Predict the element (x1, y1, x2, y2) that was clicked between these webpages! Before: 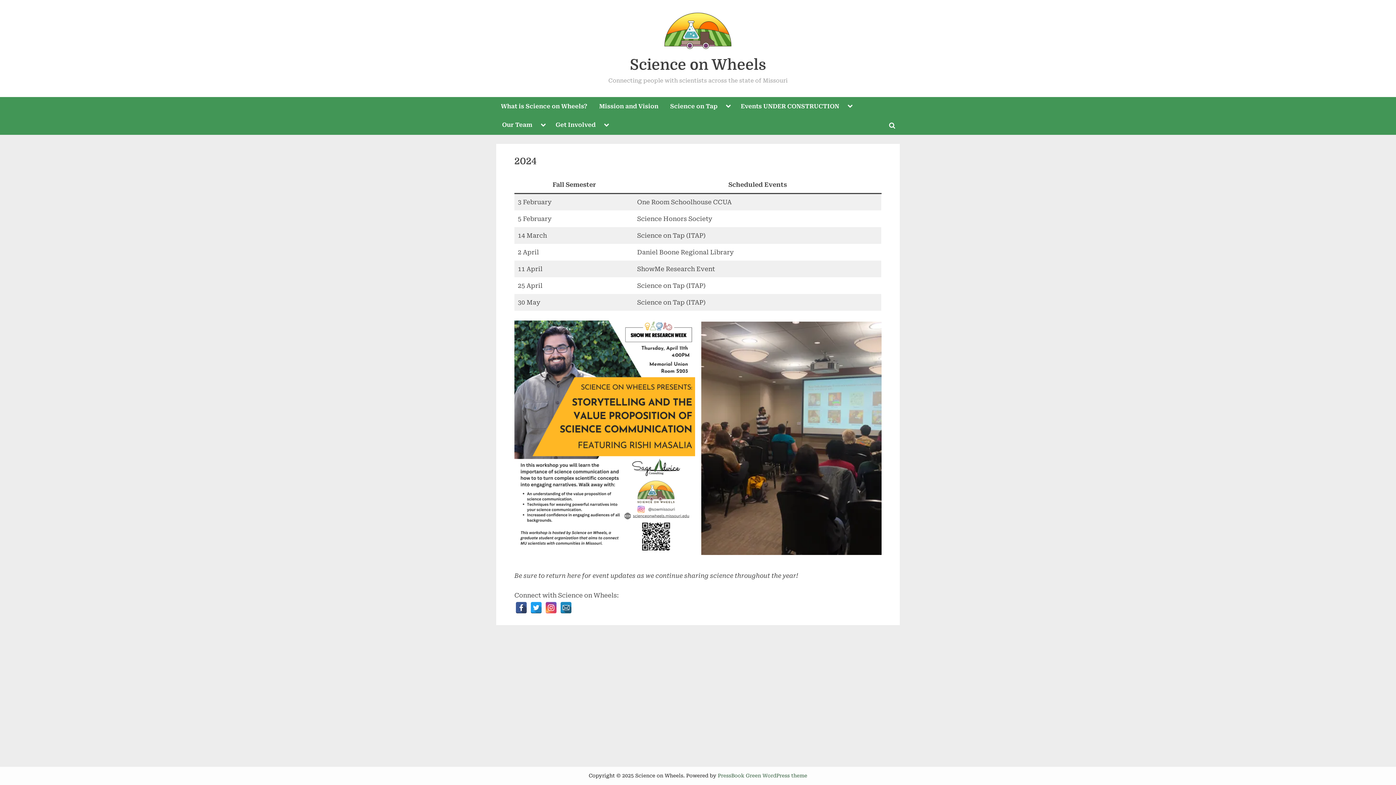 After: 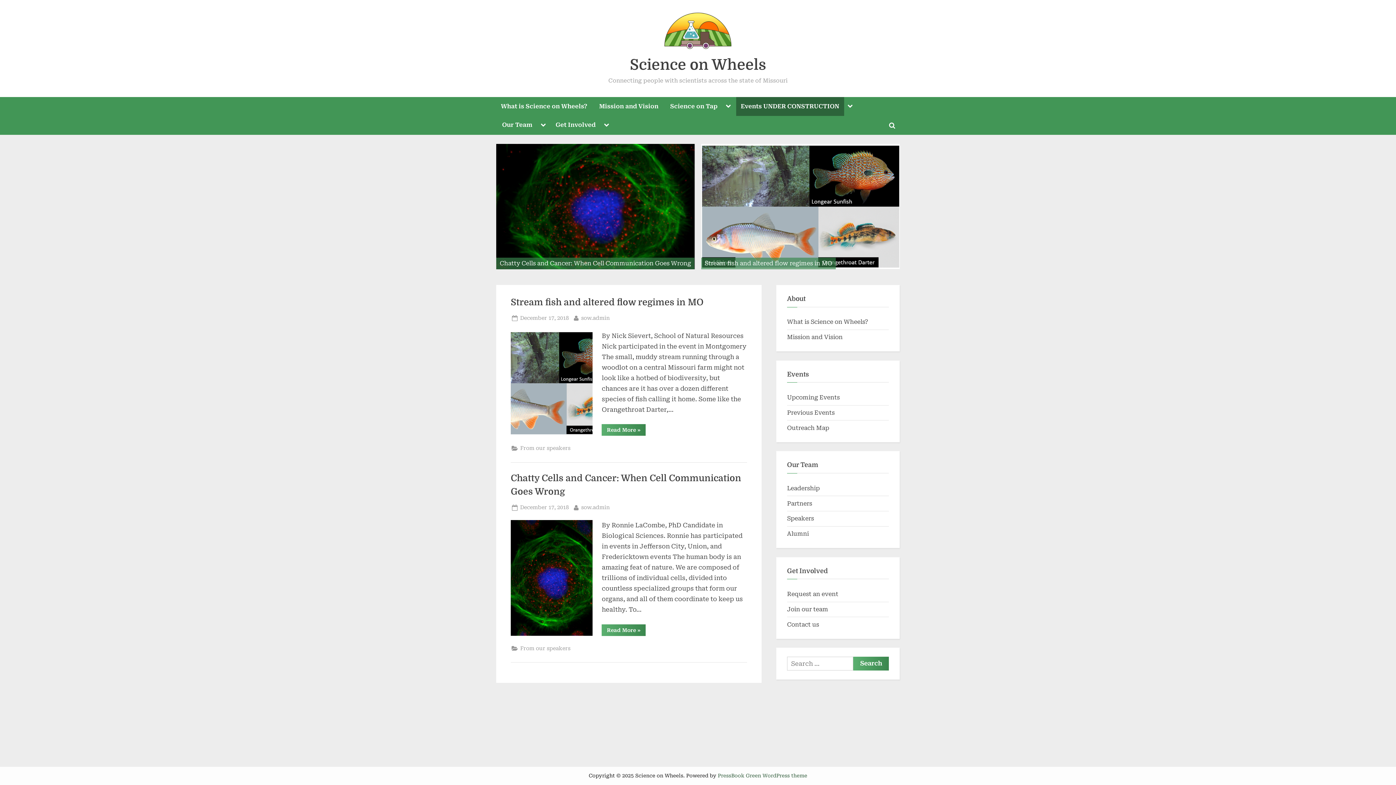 Action: label: Events UNDER CONSTRUCTION bbox: (736, 97, 844, 116)